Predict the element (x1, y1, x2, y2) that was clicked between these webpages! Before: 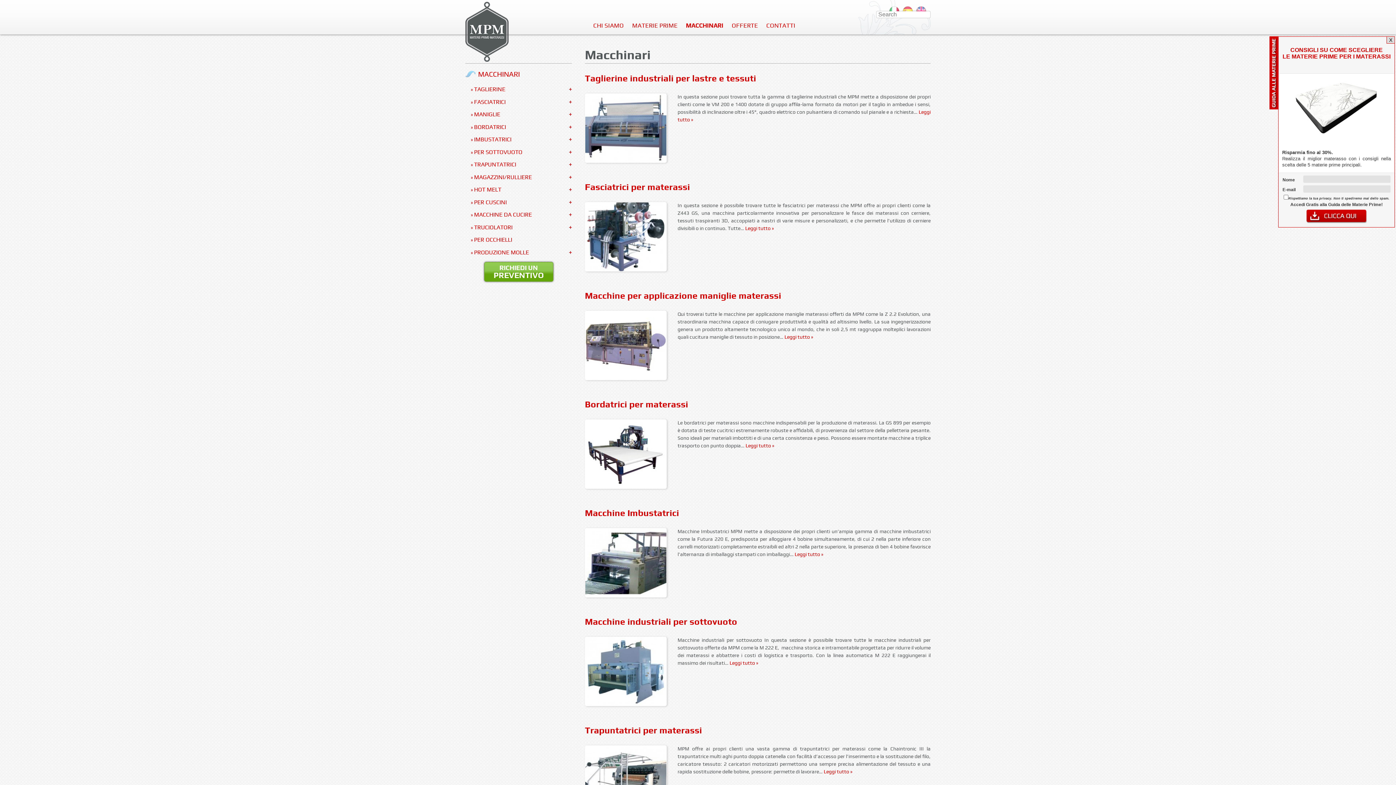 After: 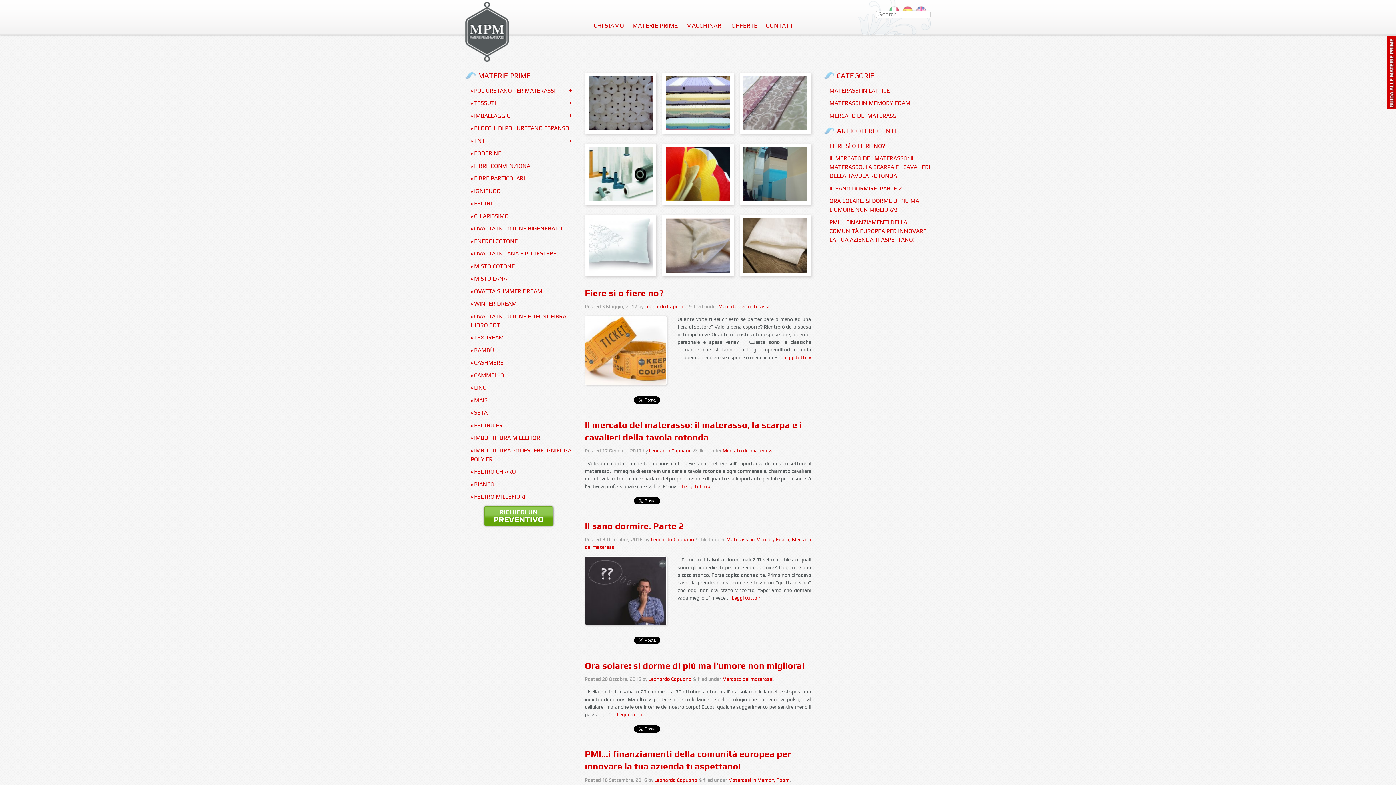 Action: bbox: (465, 0, 508, 64)